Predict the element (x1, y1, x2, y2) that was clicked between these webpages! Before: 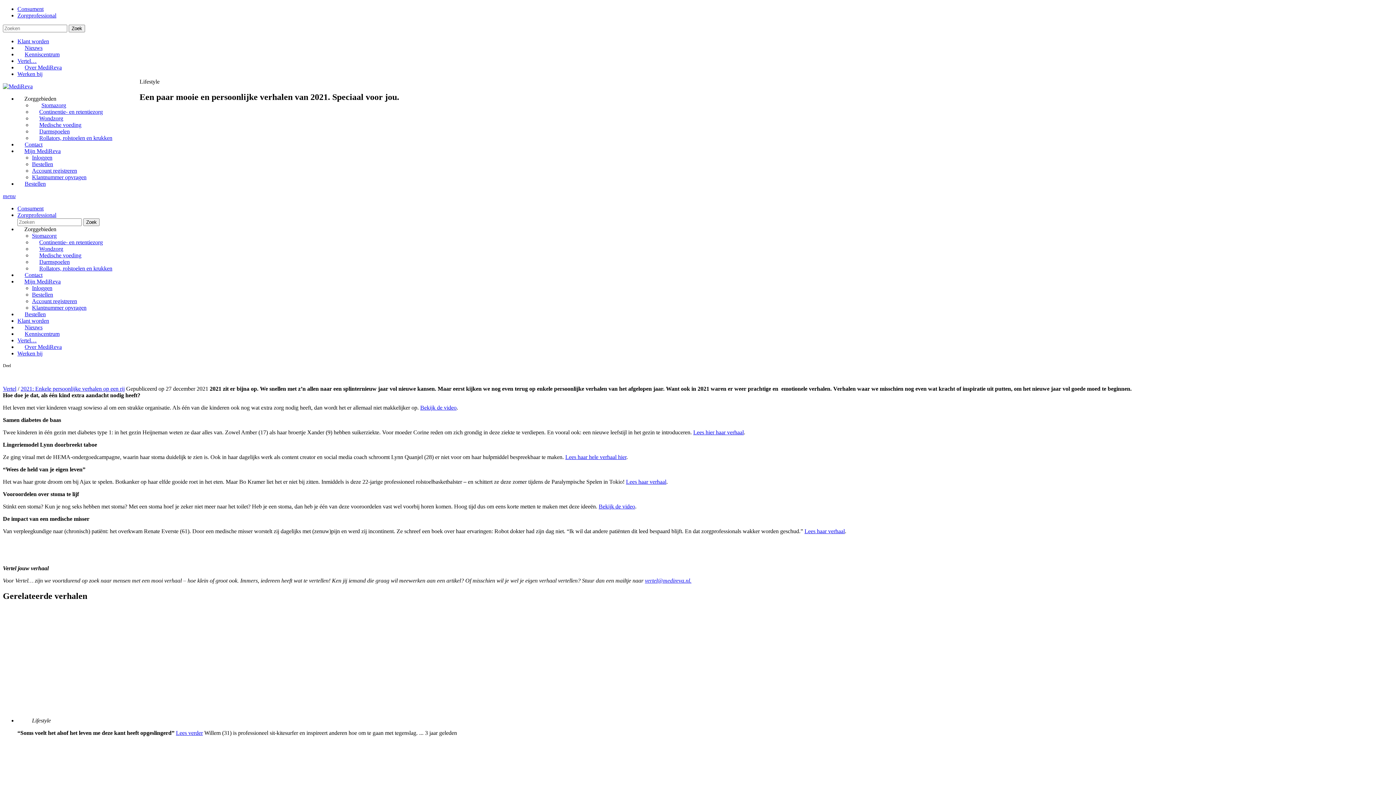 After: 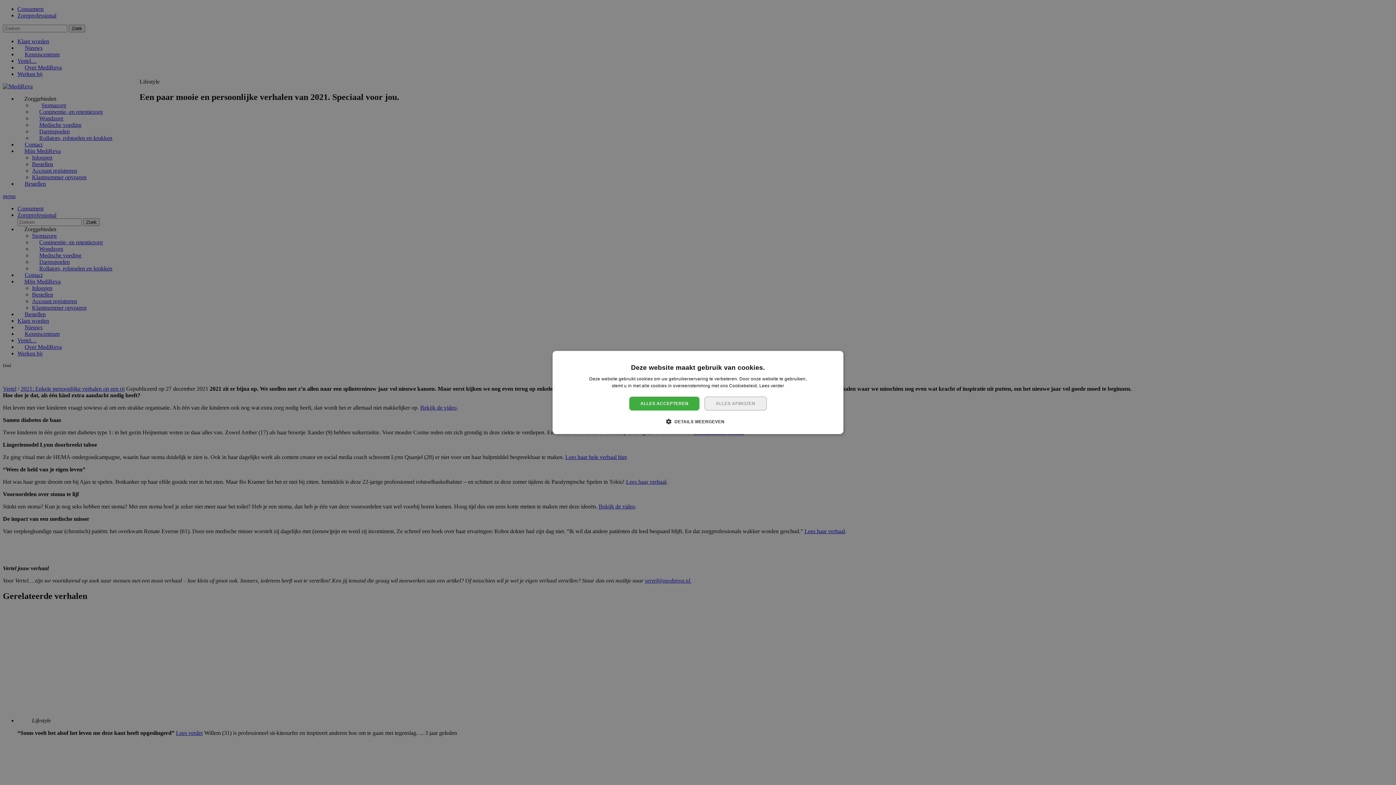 Action: label: Zorggebieden bbox: (17, 95, 56, 101)